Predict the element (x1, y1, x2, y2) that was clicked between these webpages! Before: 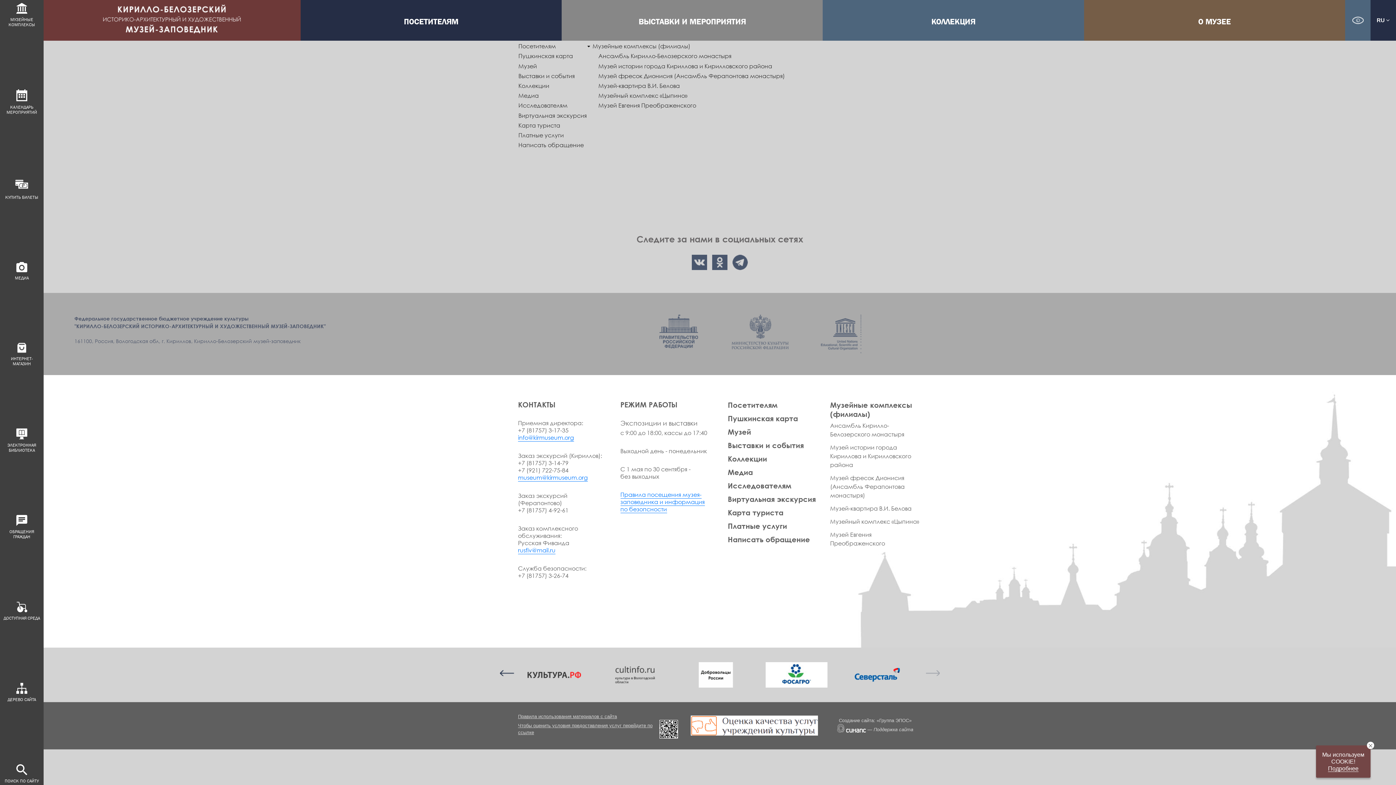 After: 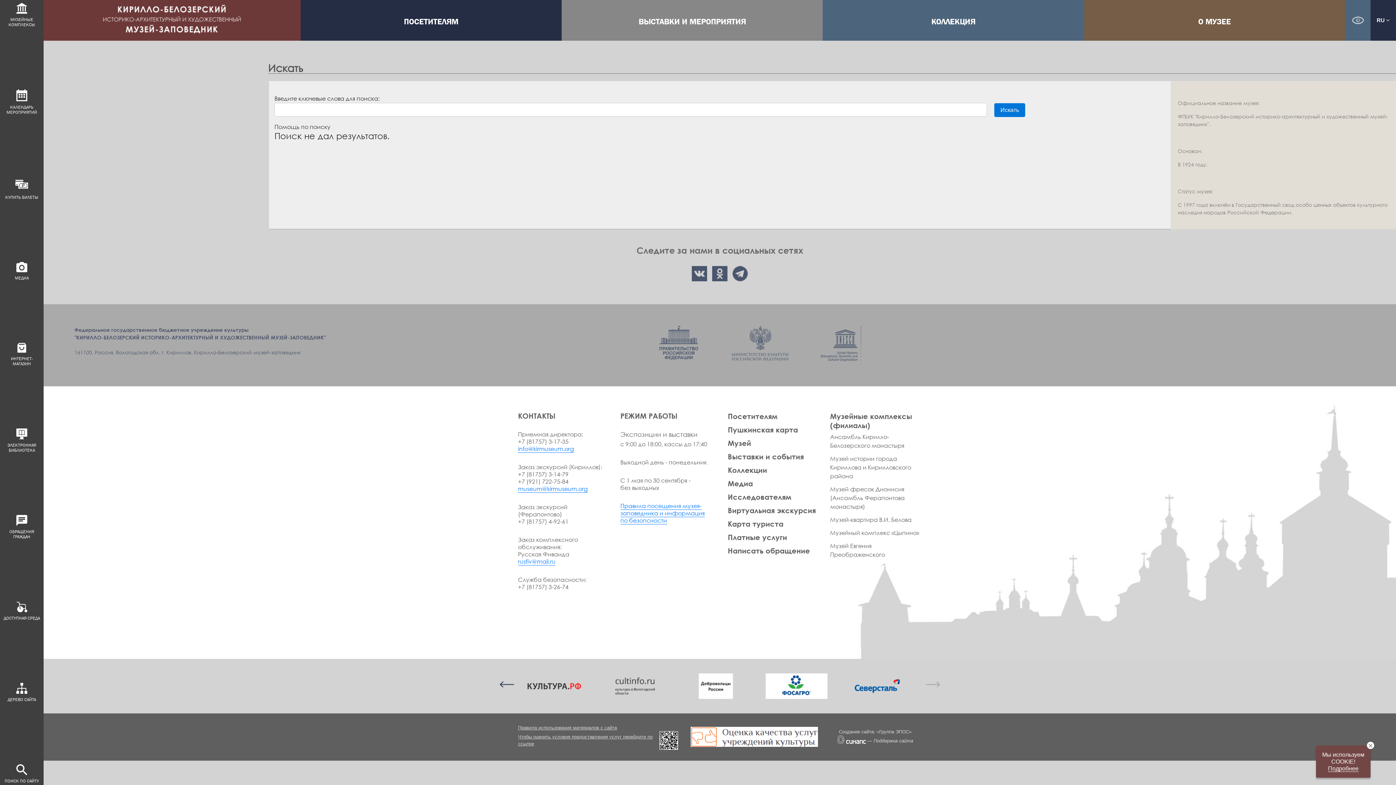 Action: bbox: (3, 761, 40, 785) label: ПОИСК ПО САЙТУ